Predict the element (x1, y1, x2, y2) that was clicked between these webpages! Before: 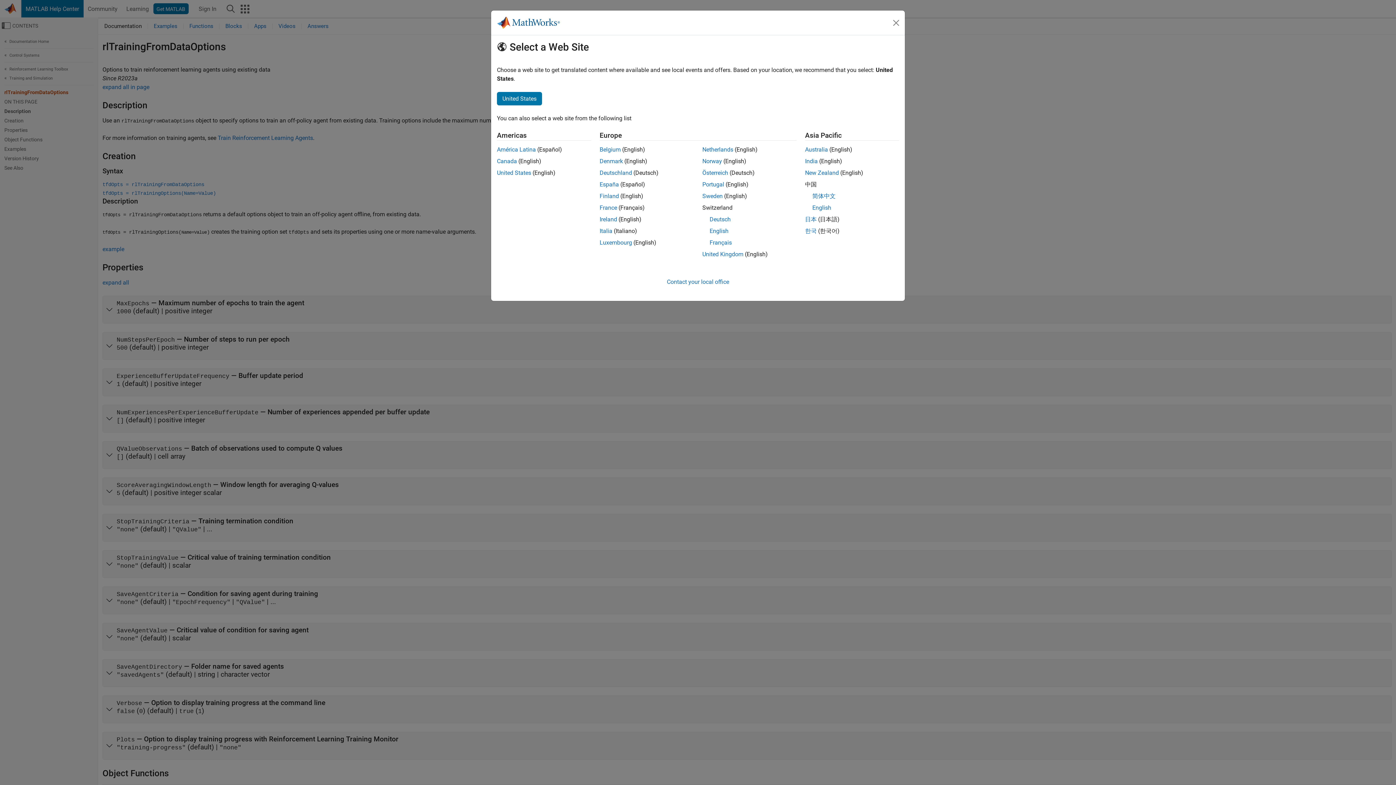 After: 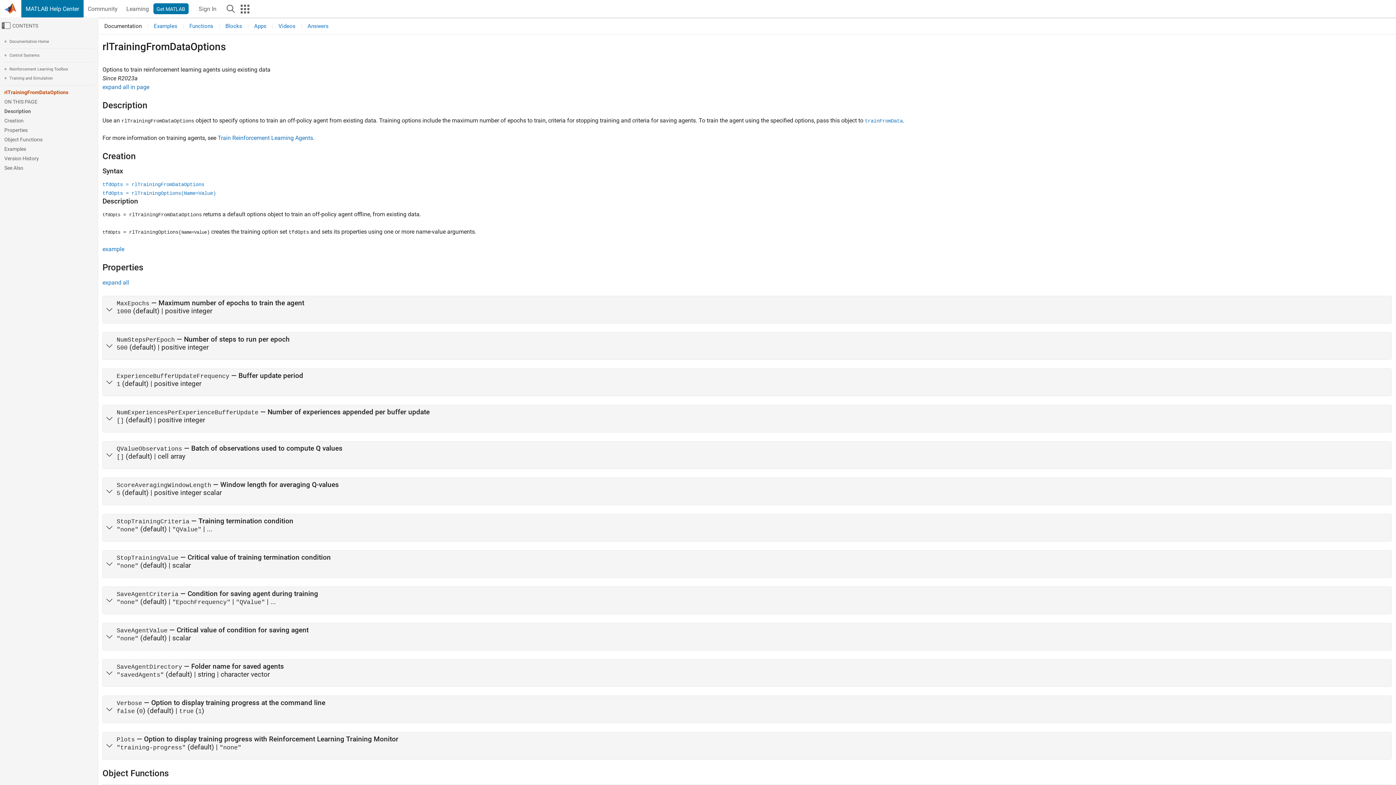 Action: bbox: (599, 146, 620, 153) label: Belgium